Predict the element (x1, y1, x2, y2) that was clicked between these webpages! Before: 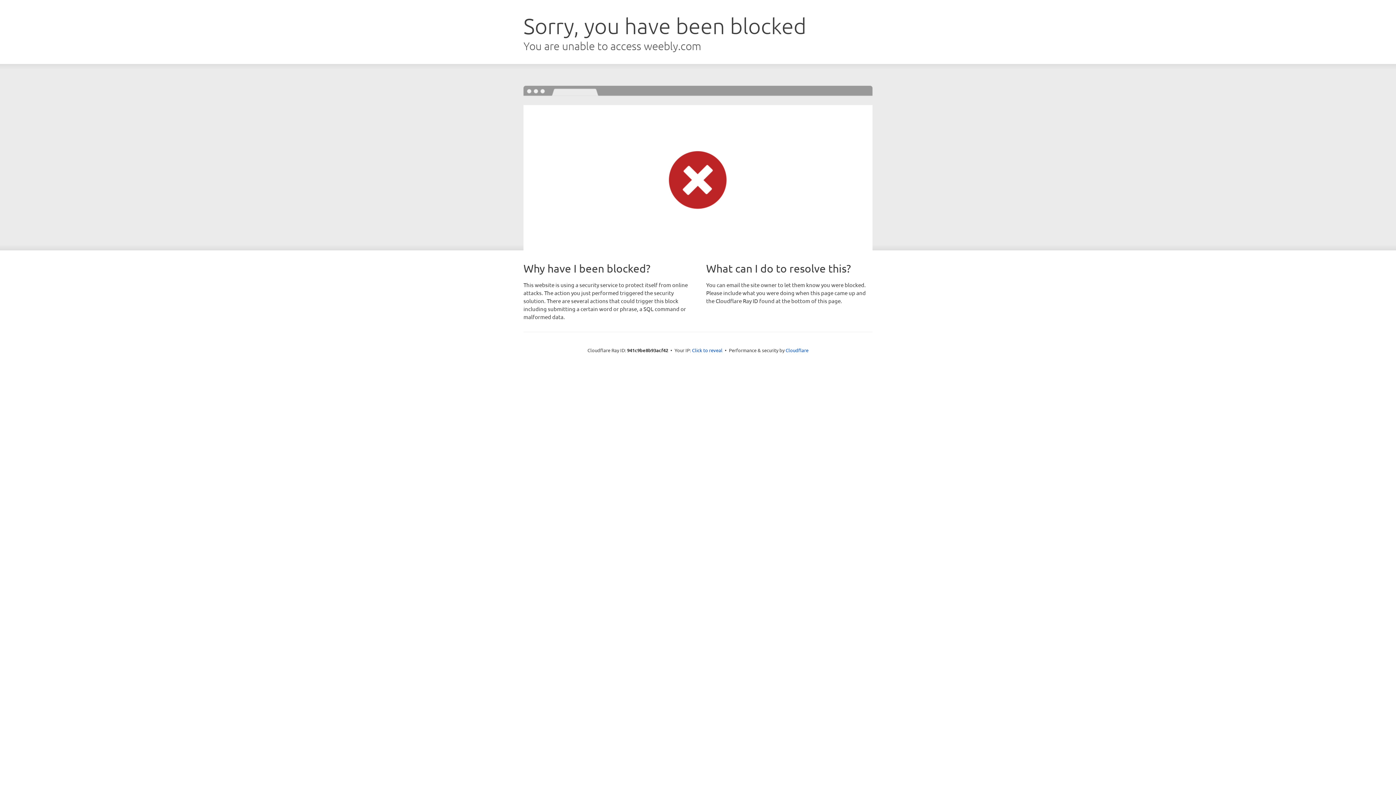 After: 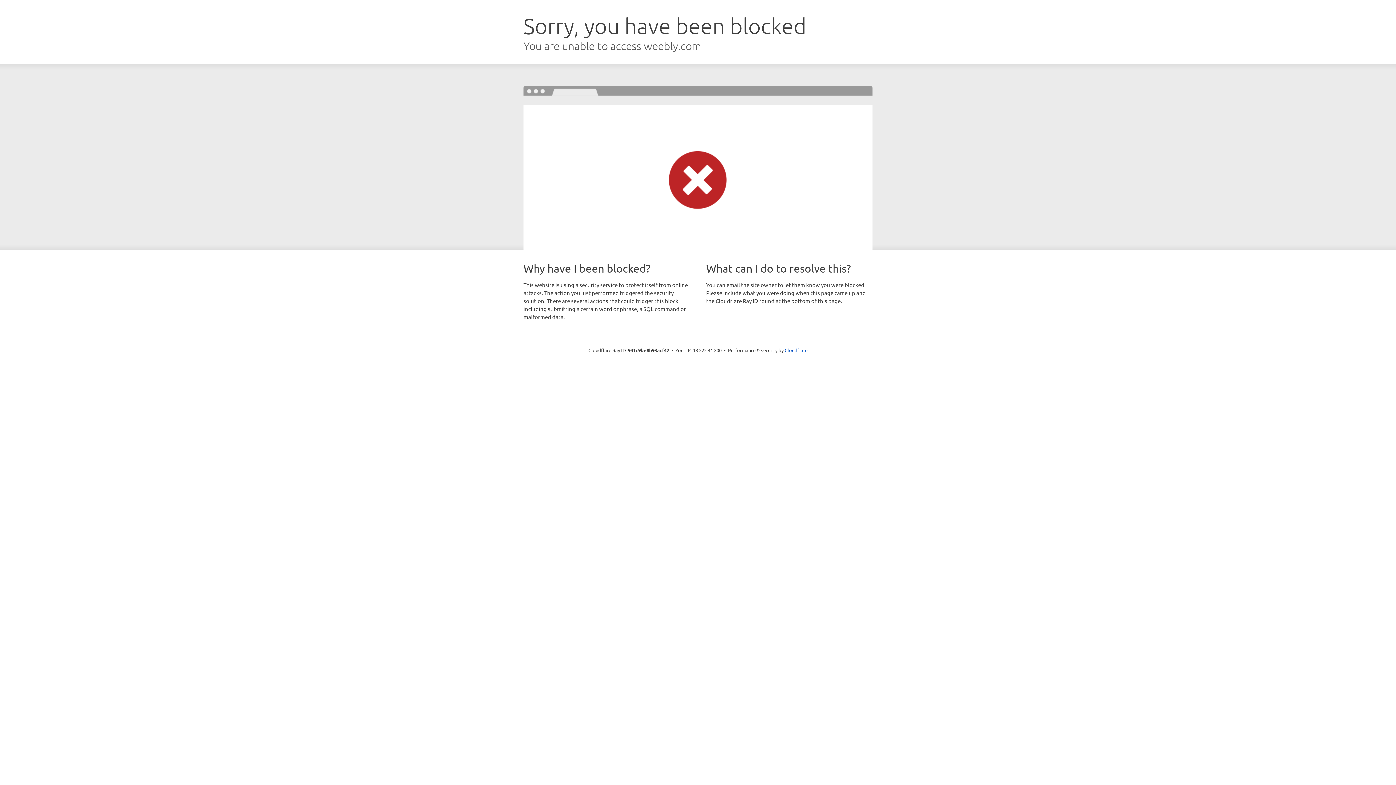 Action: label: Click to reveal bbox: (692, 346, 722, 353)